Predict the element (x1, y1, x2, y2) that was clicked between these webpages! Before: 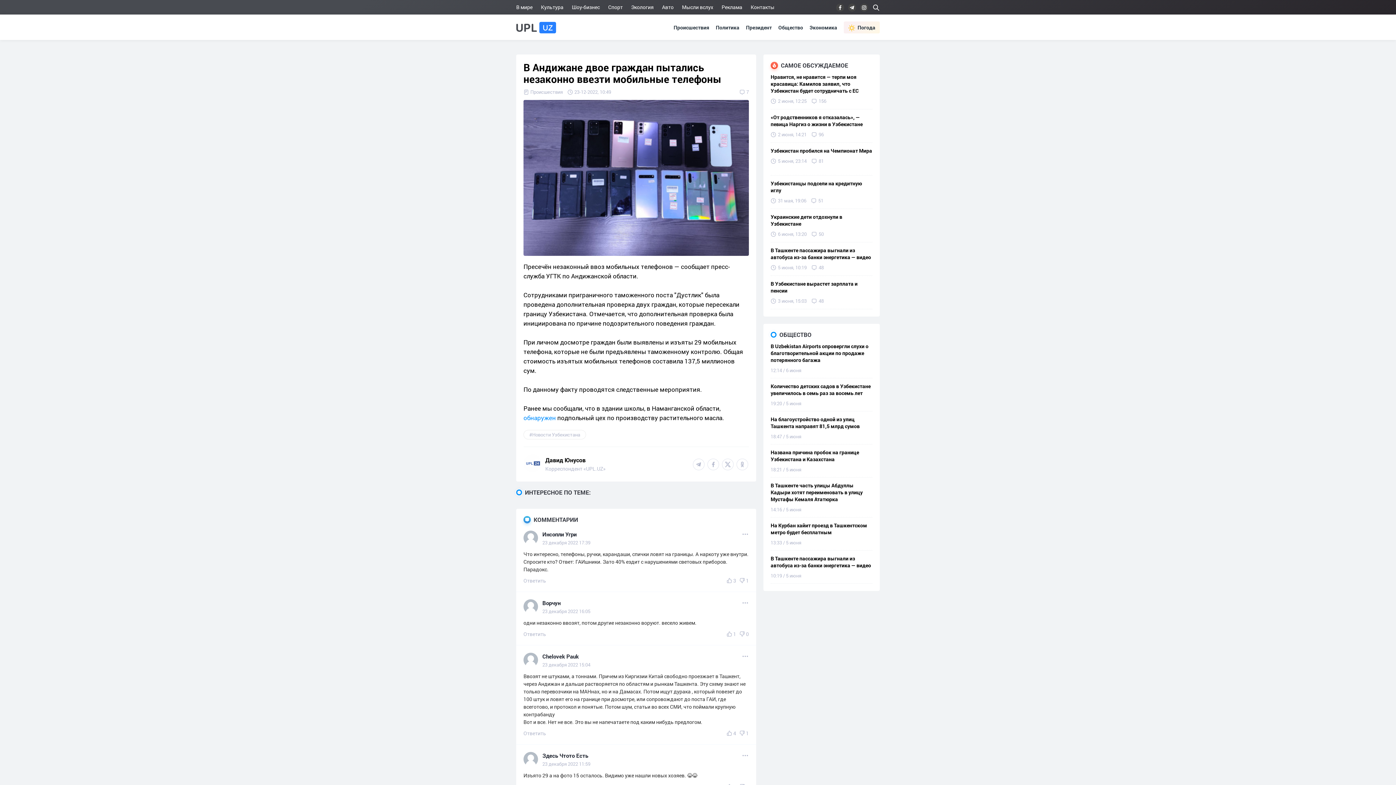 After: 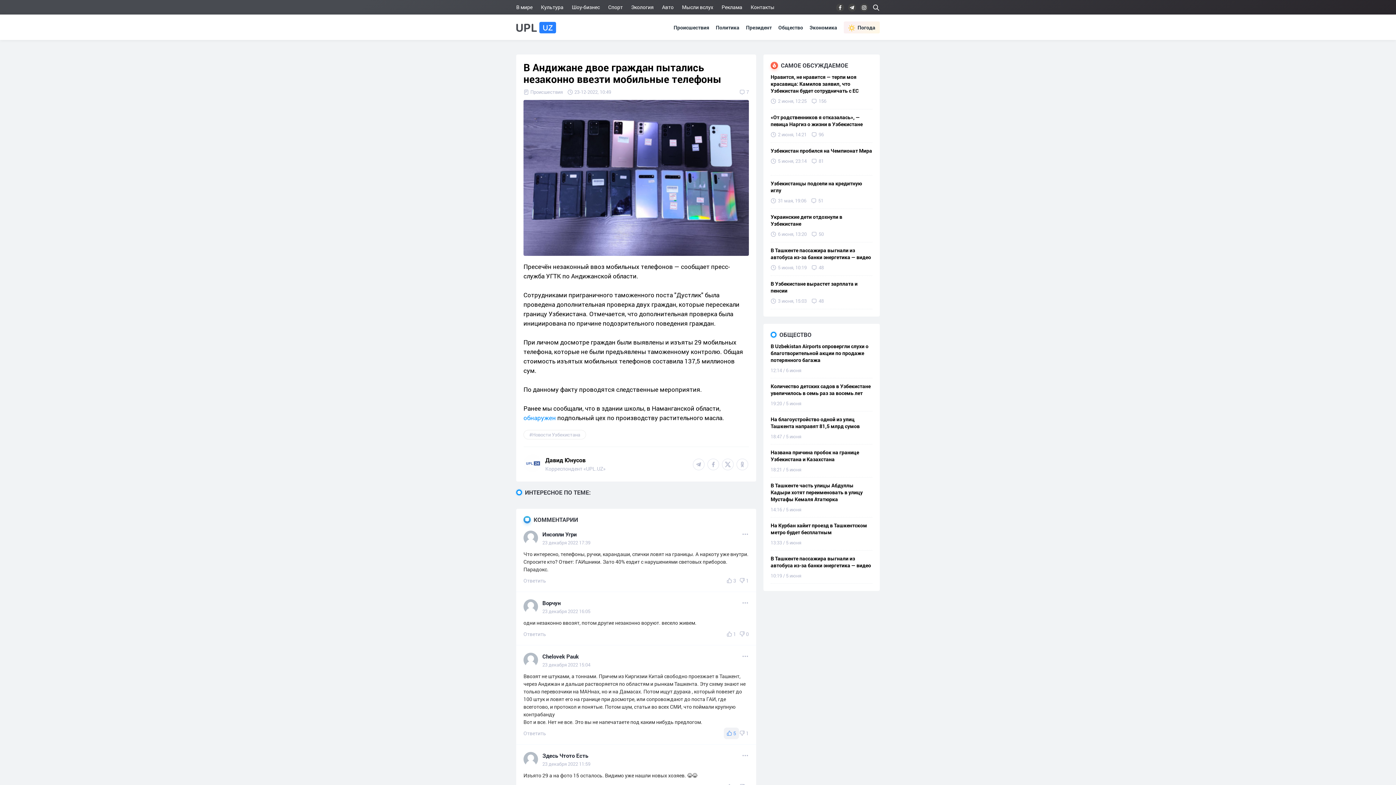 Action: bbox: (724, 730, 736, 737) label: 4